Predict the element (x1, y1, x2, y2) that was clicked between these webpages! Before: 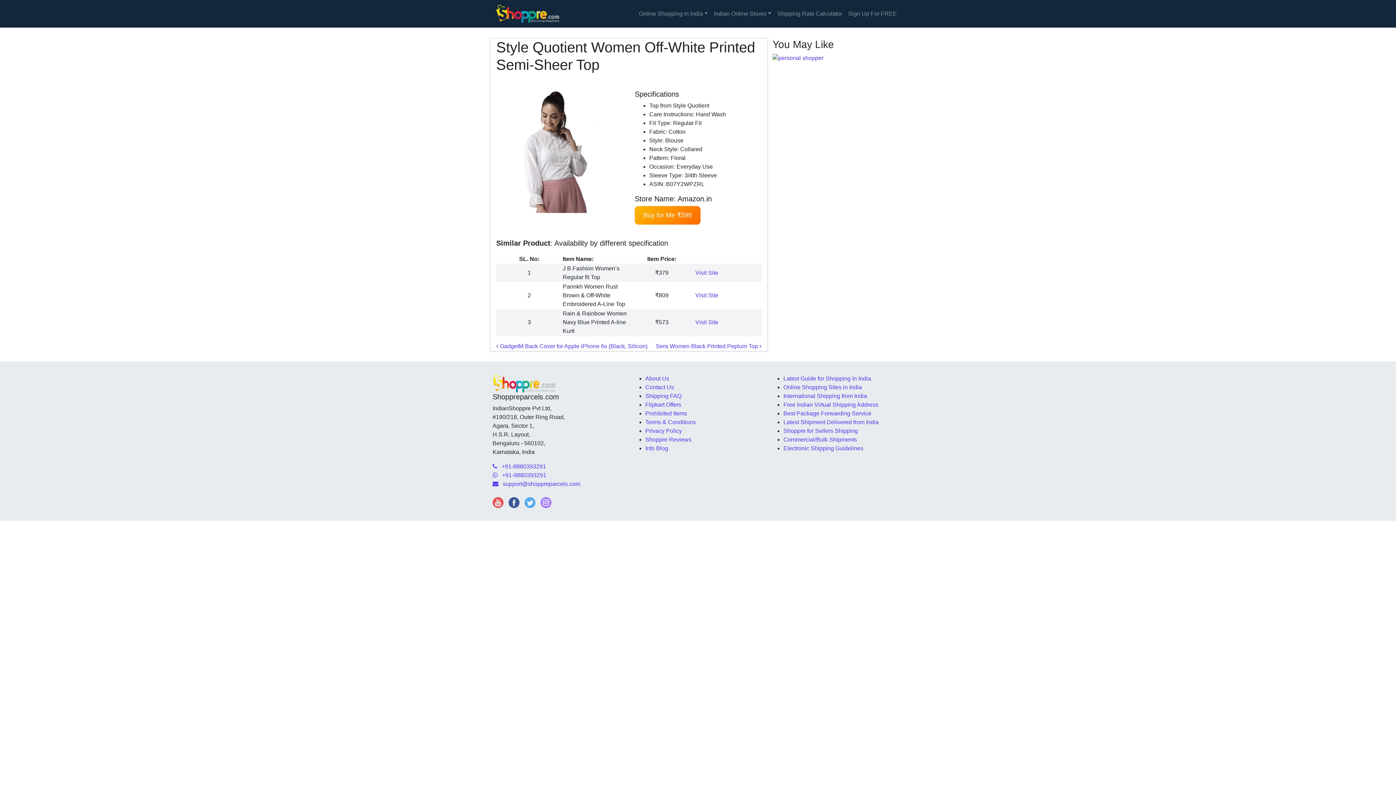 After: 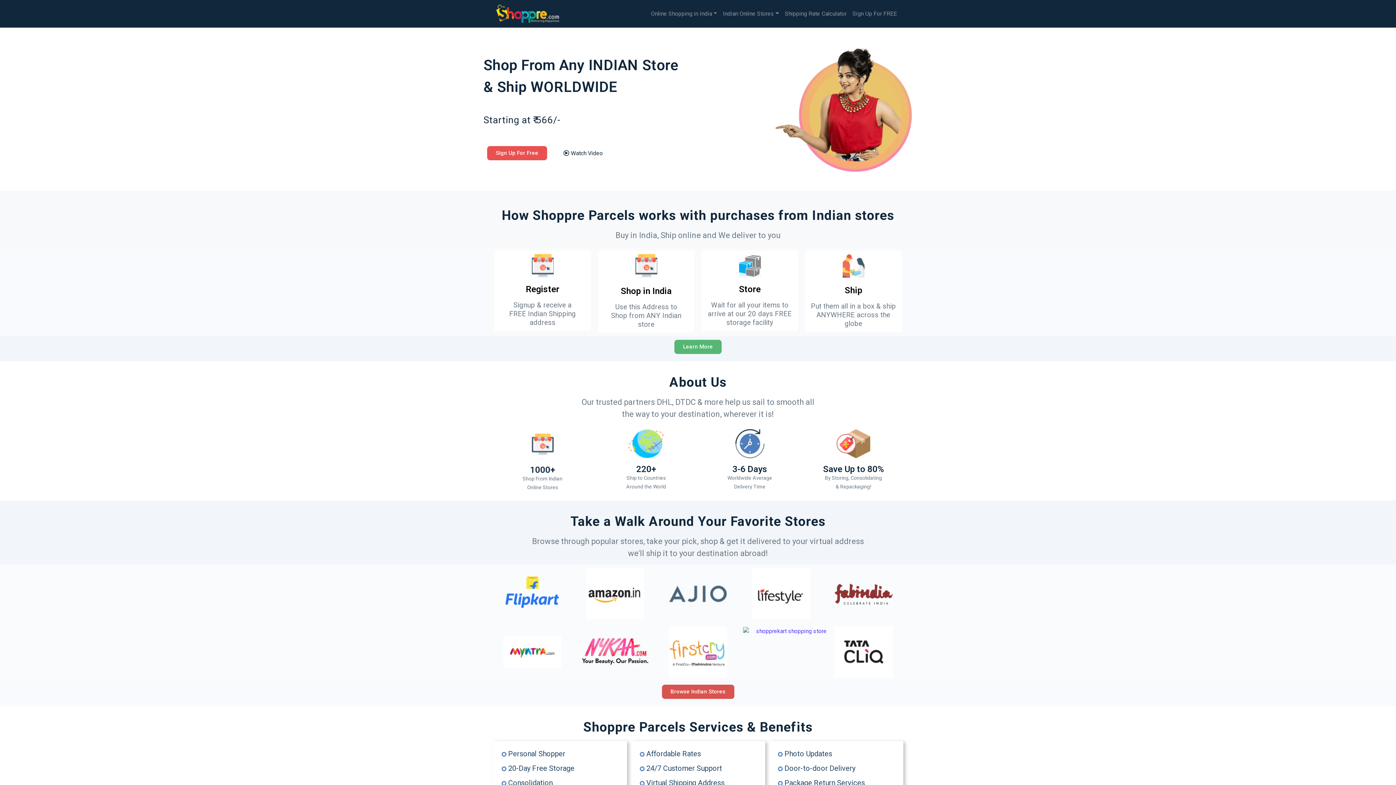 Action: bbox: (496, 2, 559, 24)